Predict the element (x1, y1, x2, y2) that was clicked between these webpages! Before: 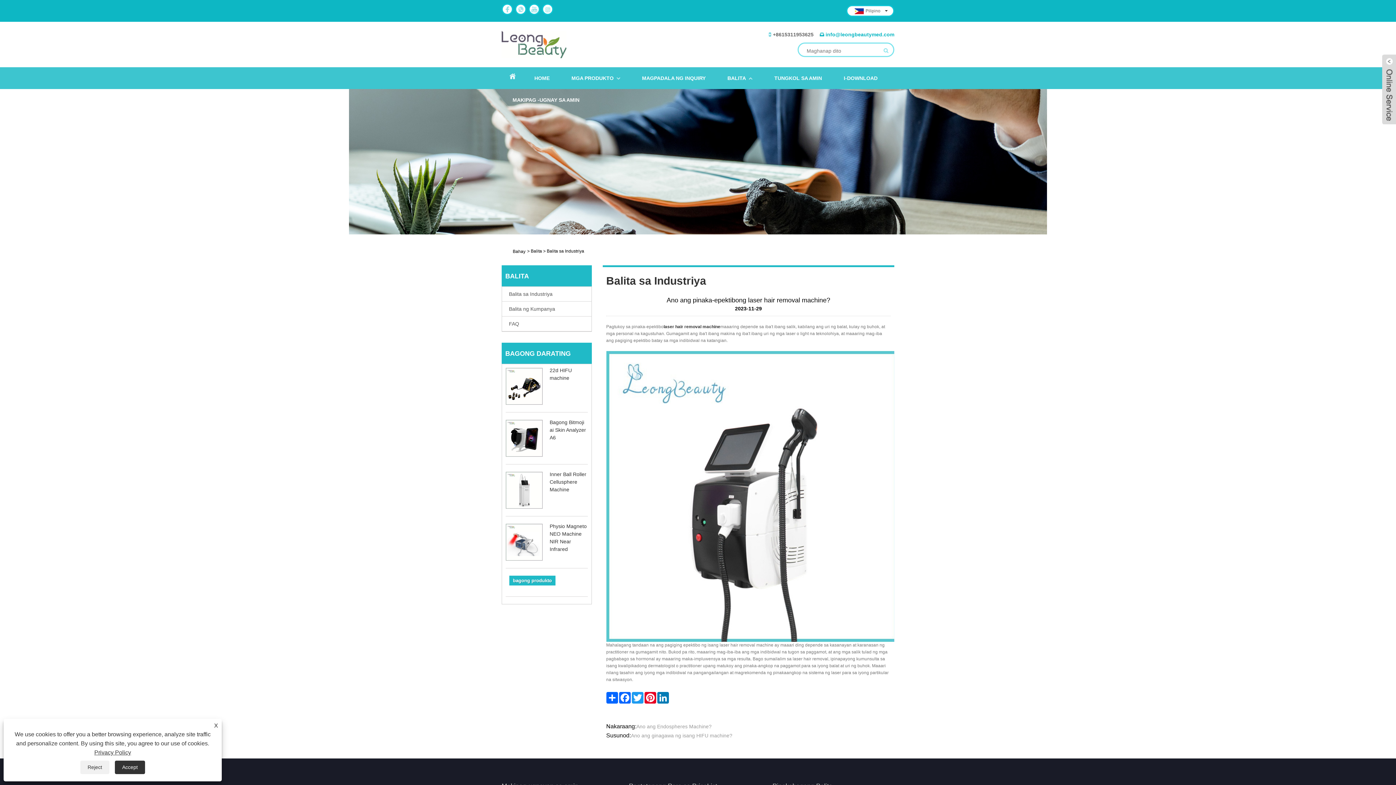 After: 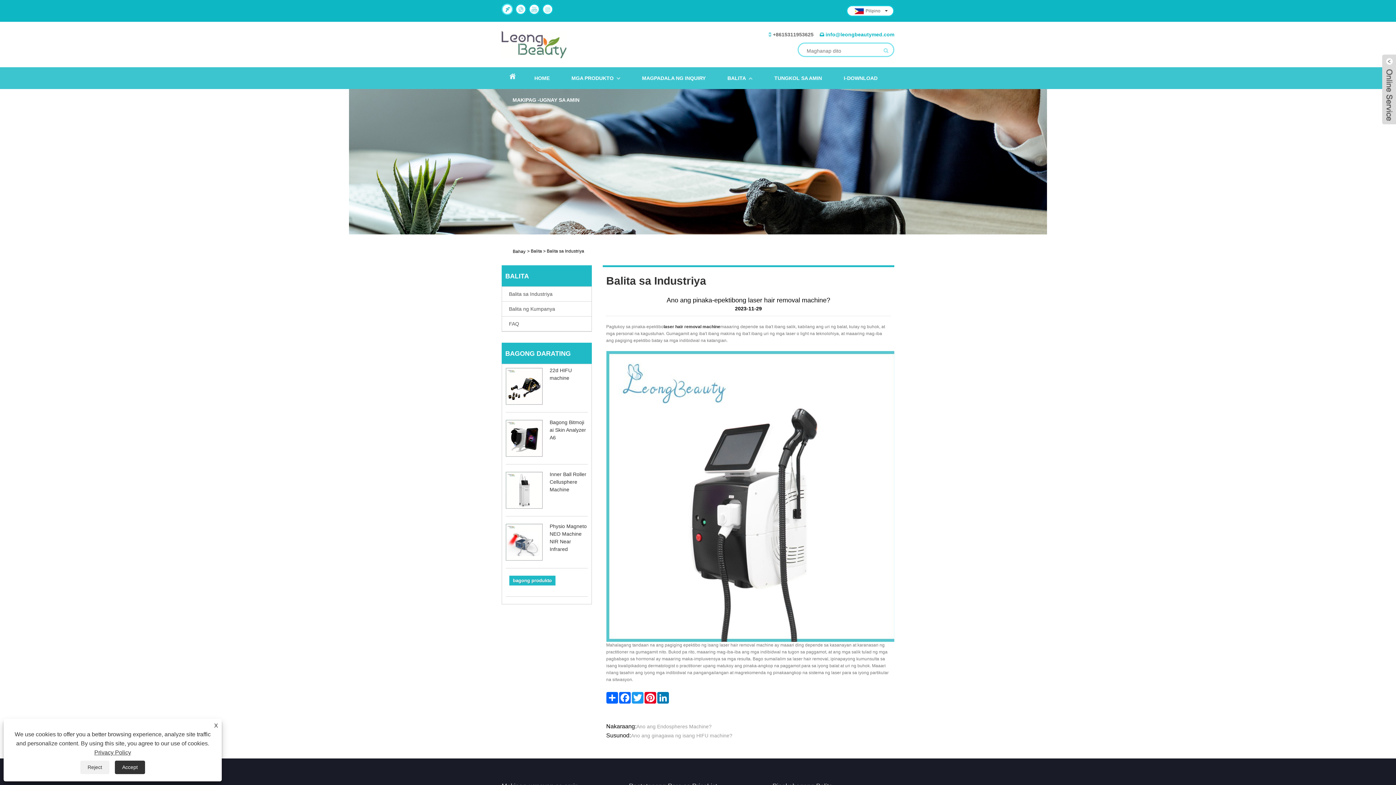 Action: bbox: (501, 3, 513, 14)